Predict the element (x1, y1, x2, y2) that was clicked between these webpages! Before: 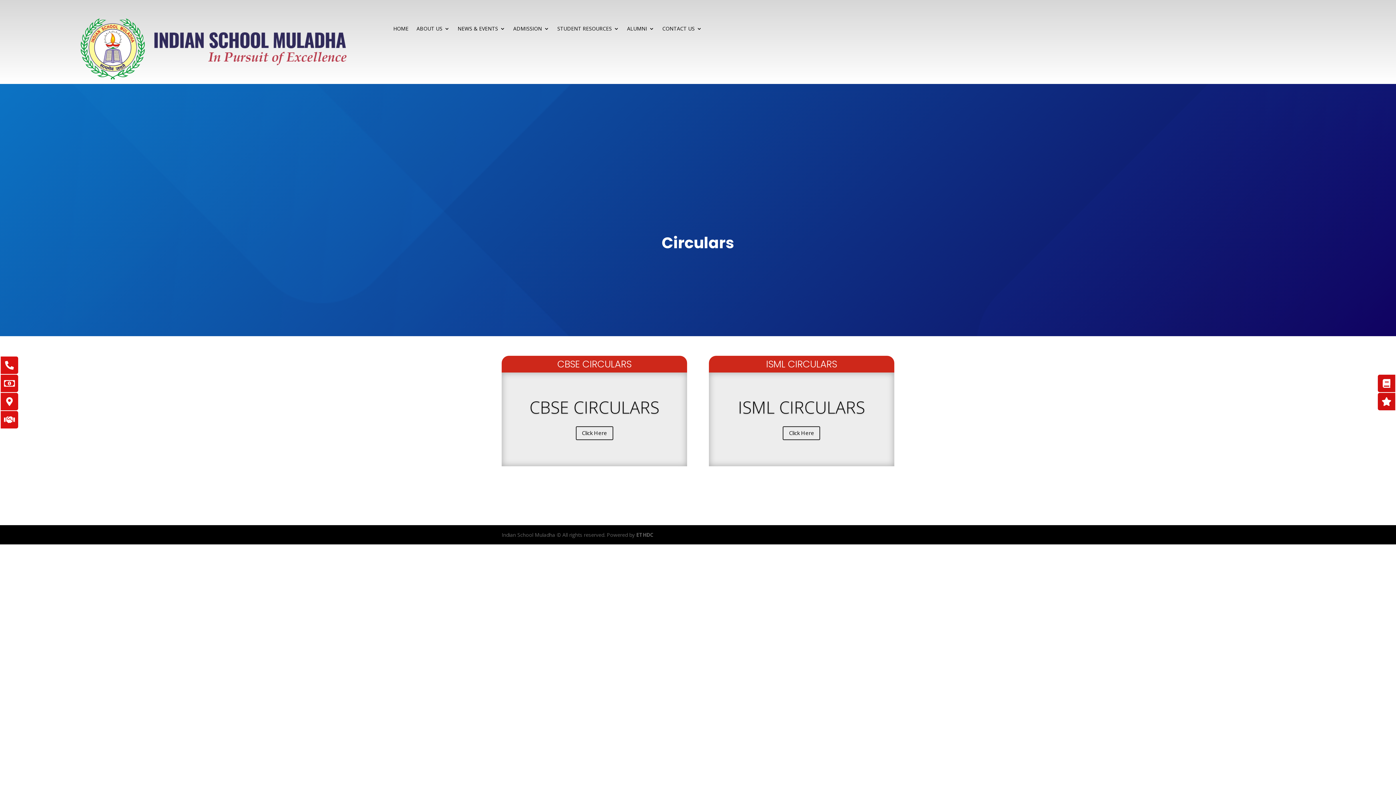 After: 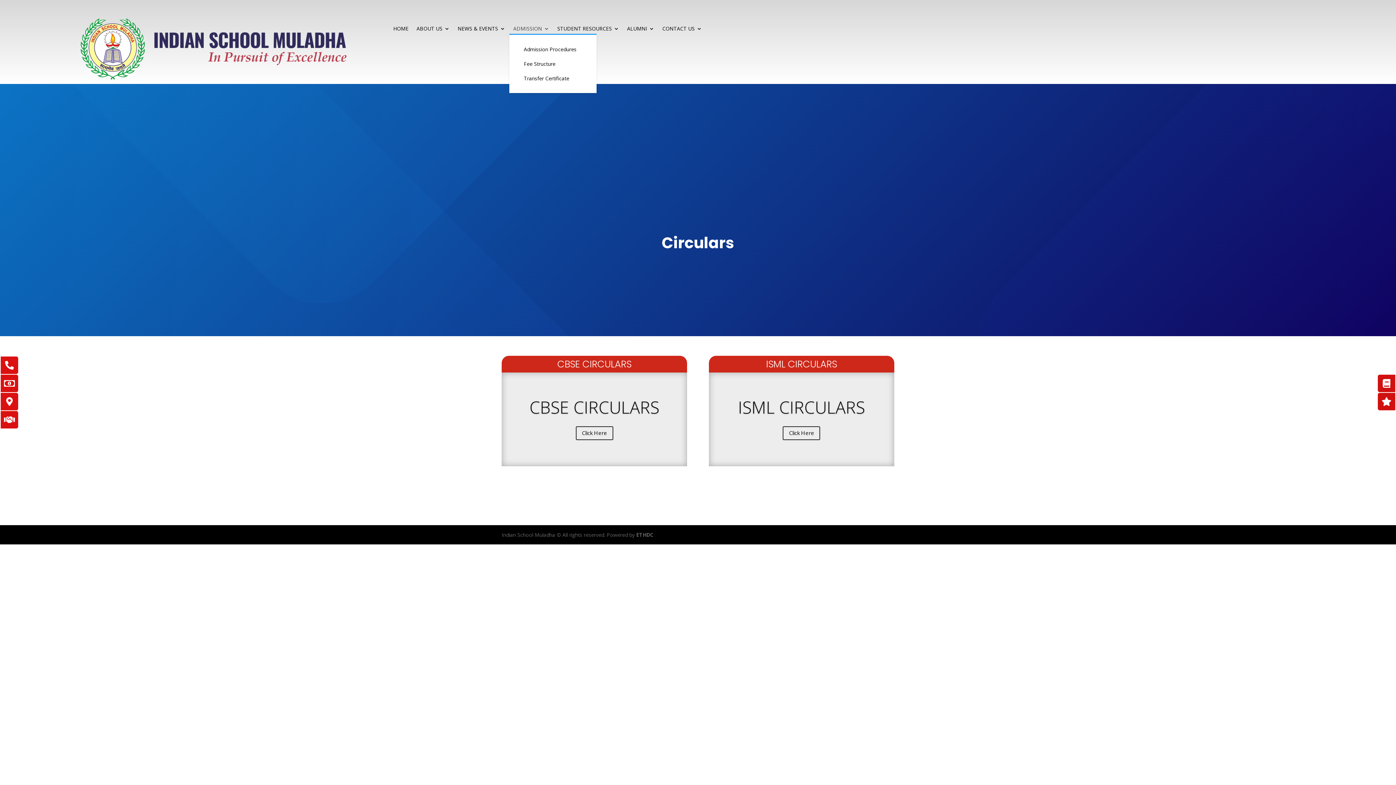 Action: label: ADMISSION bbox: (513, 26, 549, 34)